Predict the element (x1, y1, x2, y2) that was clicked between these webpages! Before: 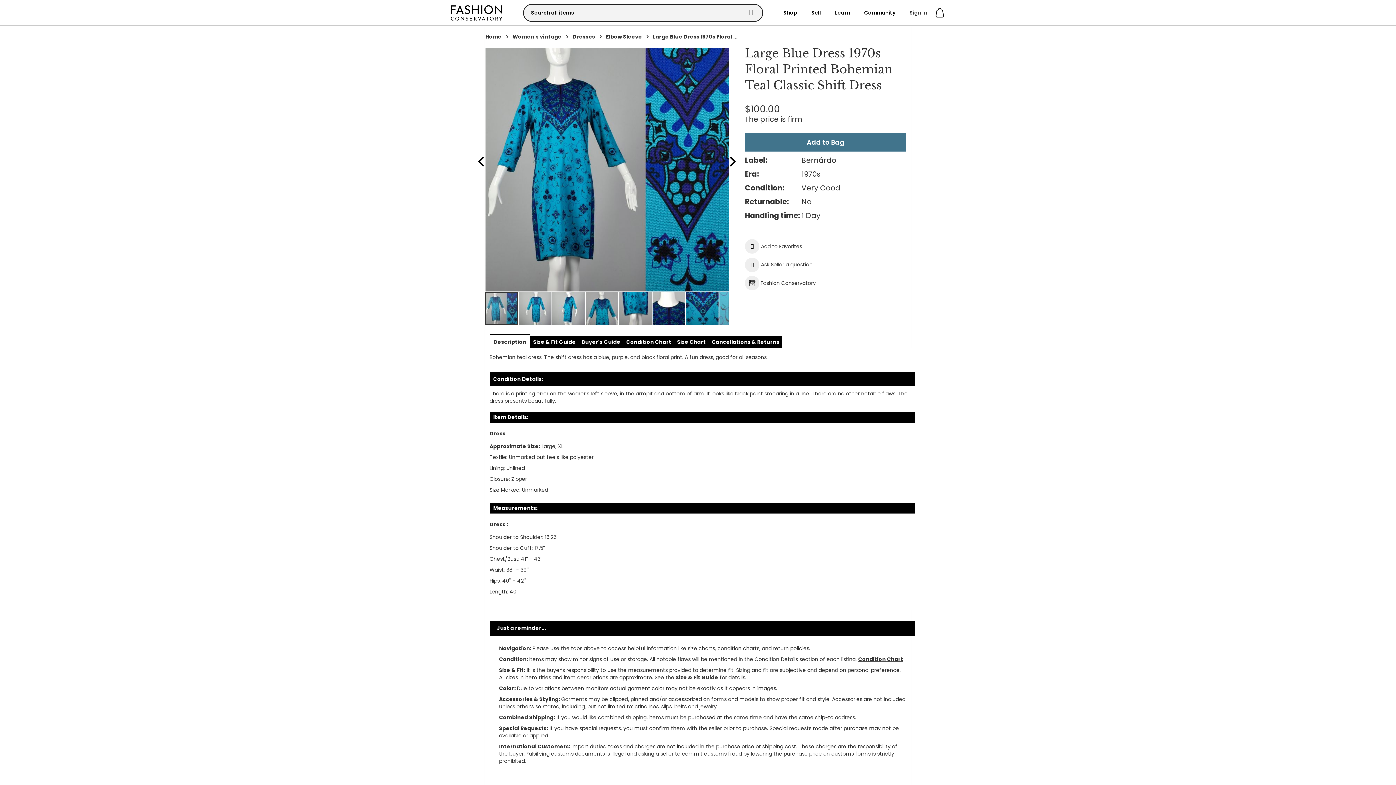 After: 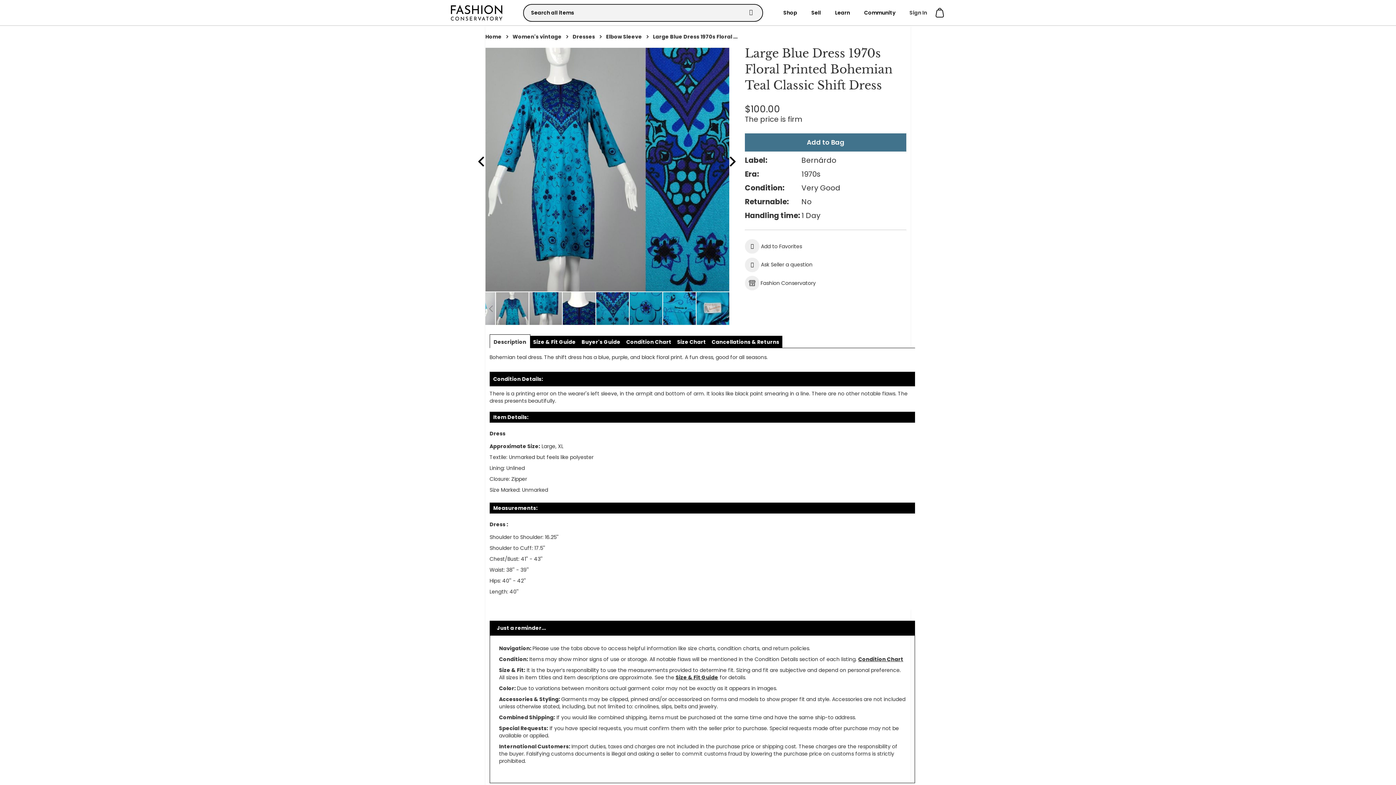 Action: bbox: (718, 291, 729, 325) label: Next